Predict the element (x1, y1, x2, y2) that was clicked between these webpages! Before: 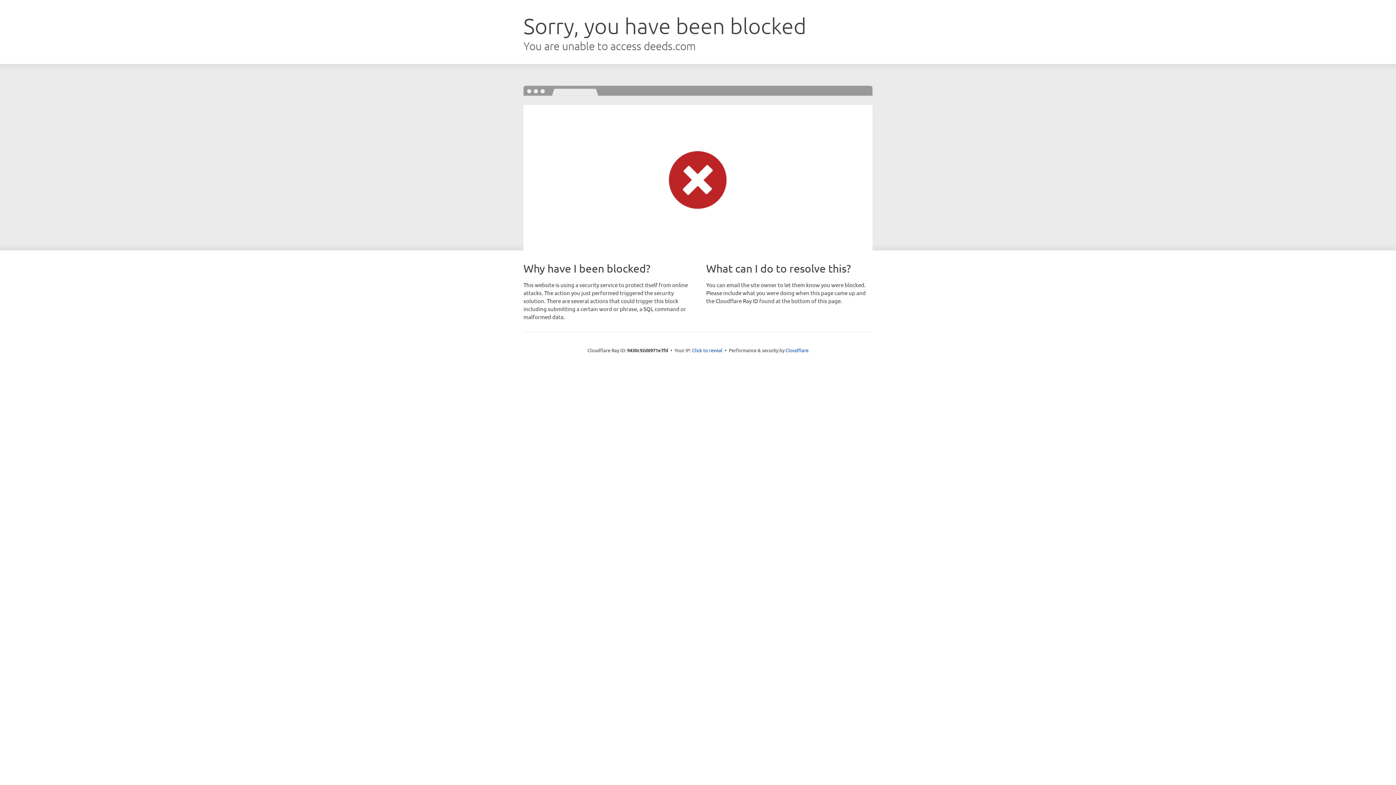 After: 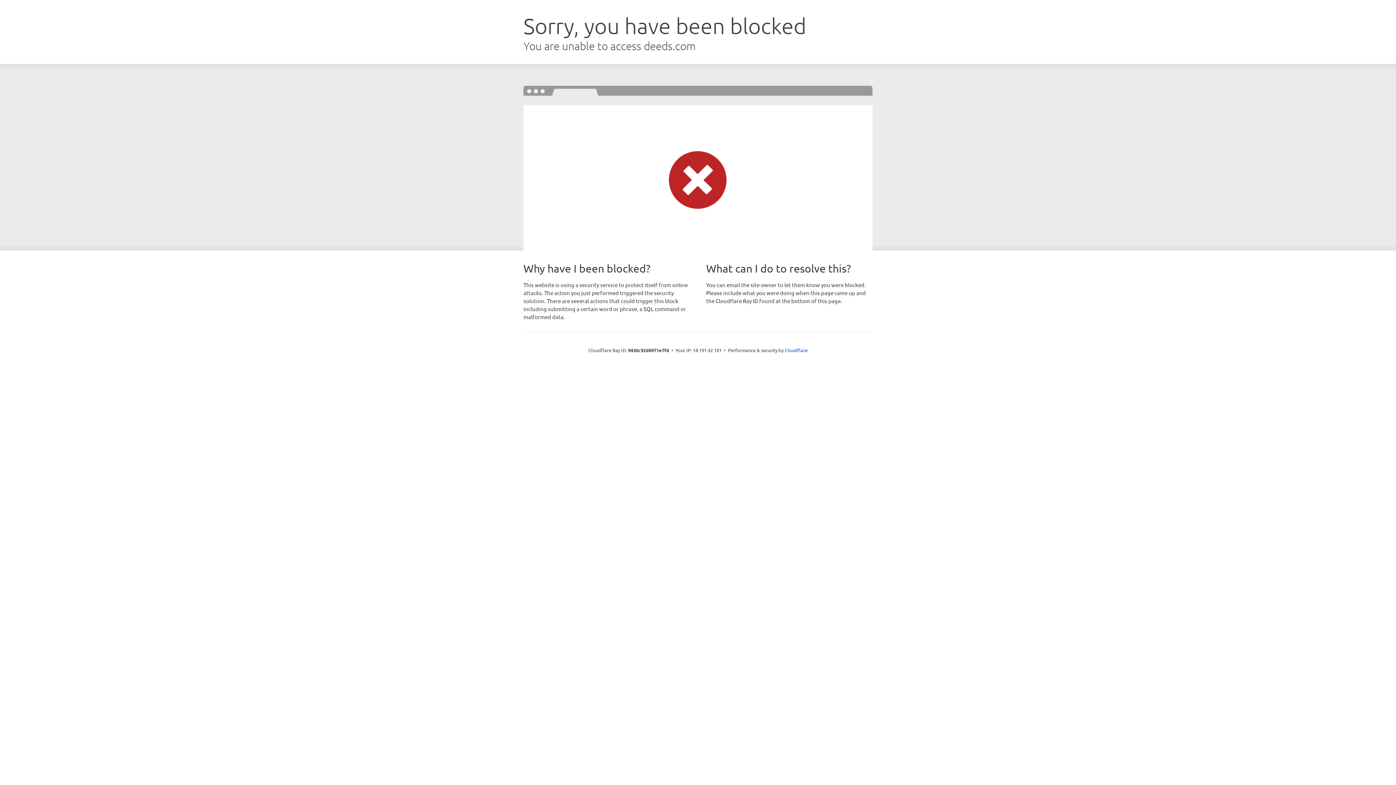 Action: bbox: (692, 346, 722, 353) label: Click to reveal